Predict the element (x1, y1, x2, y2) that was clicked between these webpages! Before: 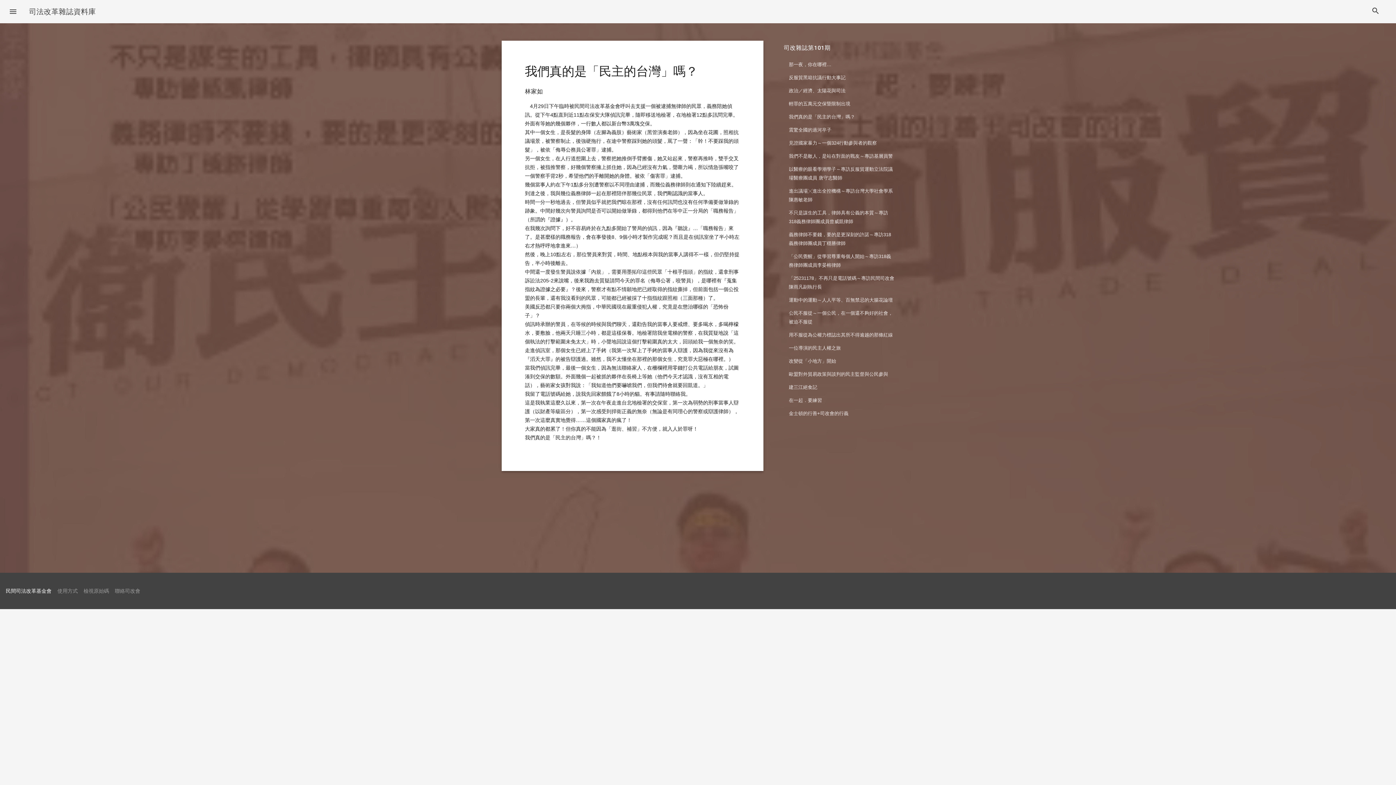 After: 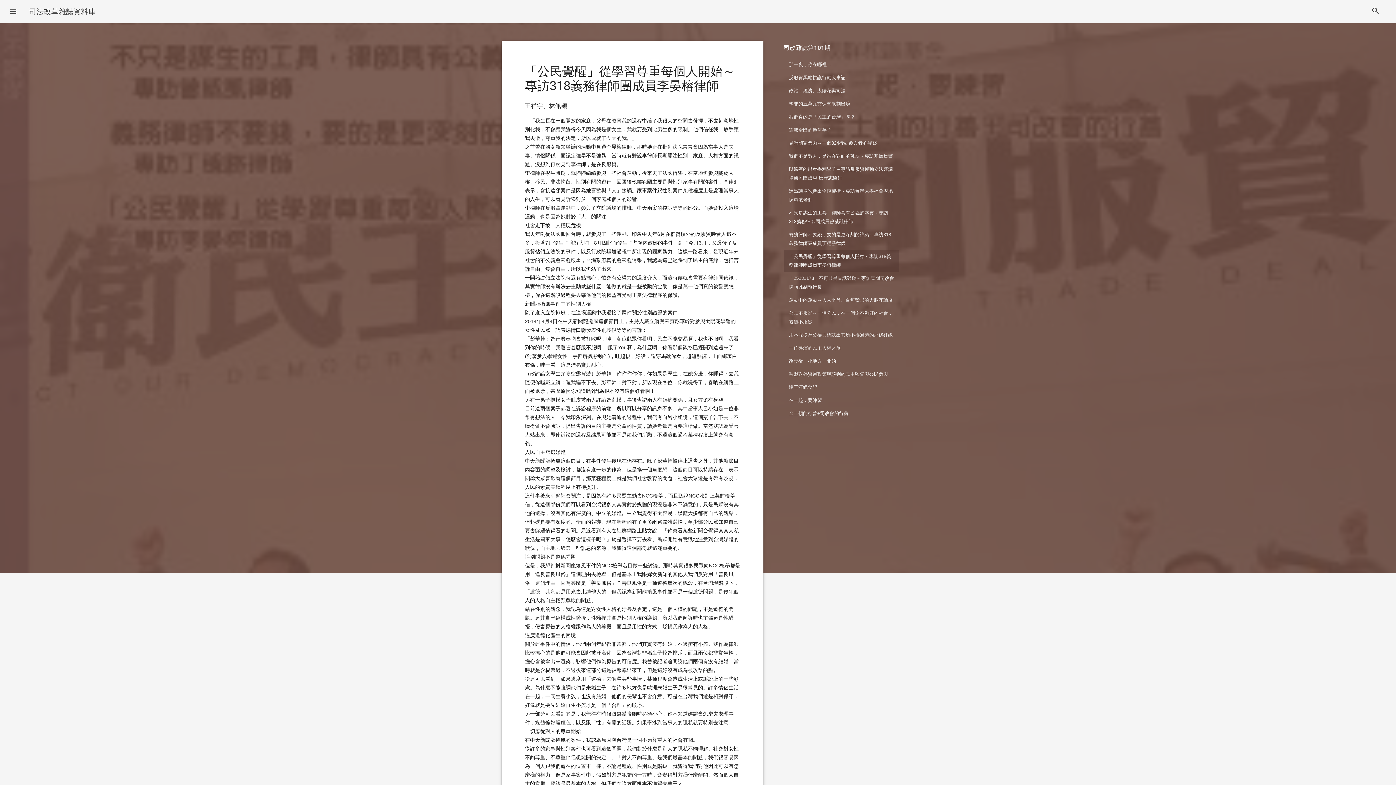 Action: label: 「公民覺醒」從學習尊重每個人開始～專訪318義務律師團成員李晏榕律師 bbox: (784, 250, 899, 272)